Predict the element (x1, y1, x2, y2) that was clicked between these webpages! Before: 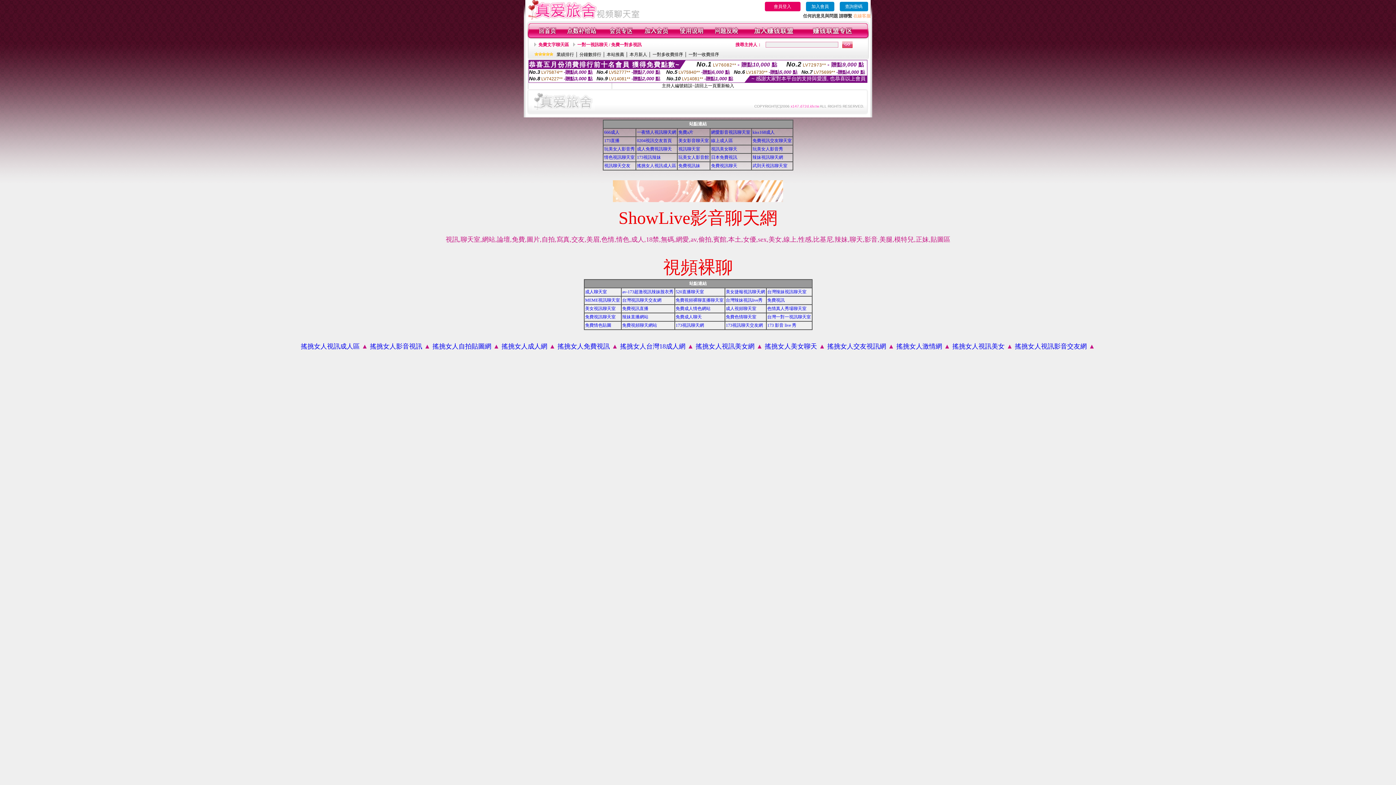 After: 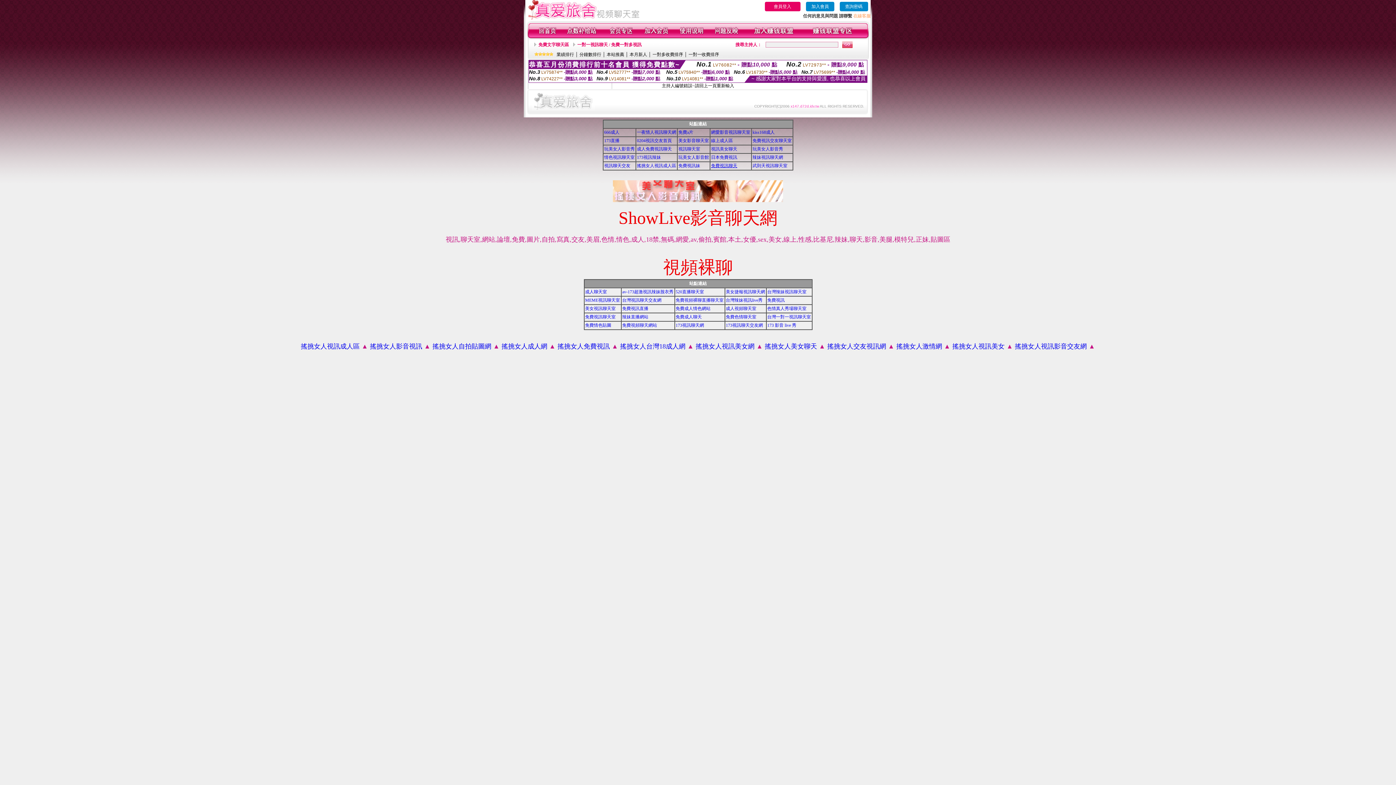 Action: bbox: (711, 163, 737, 168) label: 免費視訊聊天